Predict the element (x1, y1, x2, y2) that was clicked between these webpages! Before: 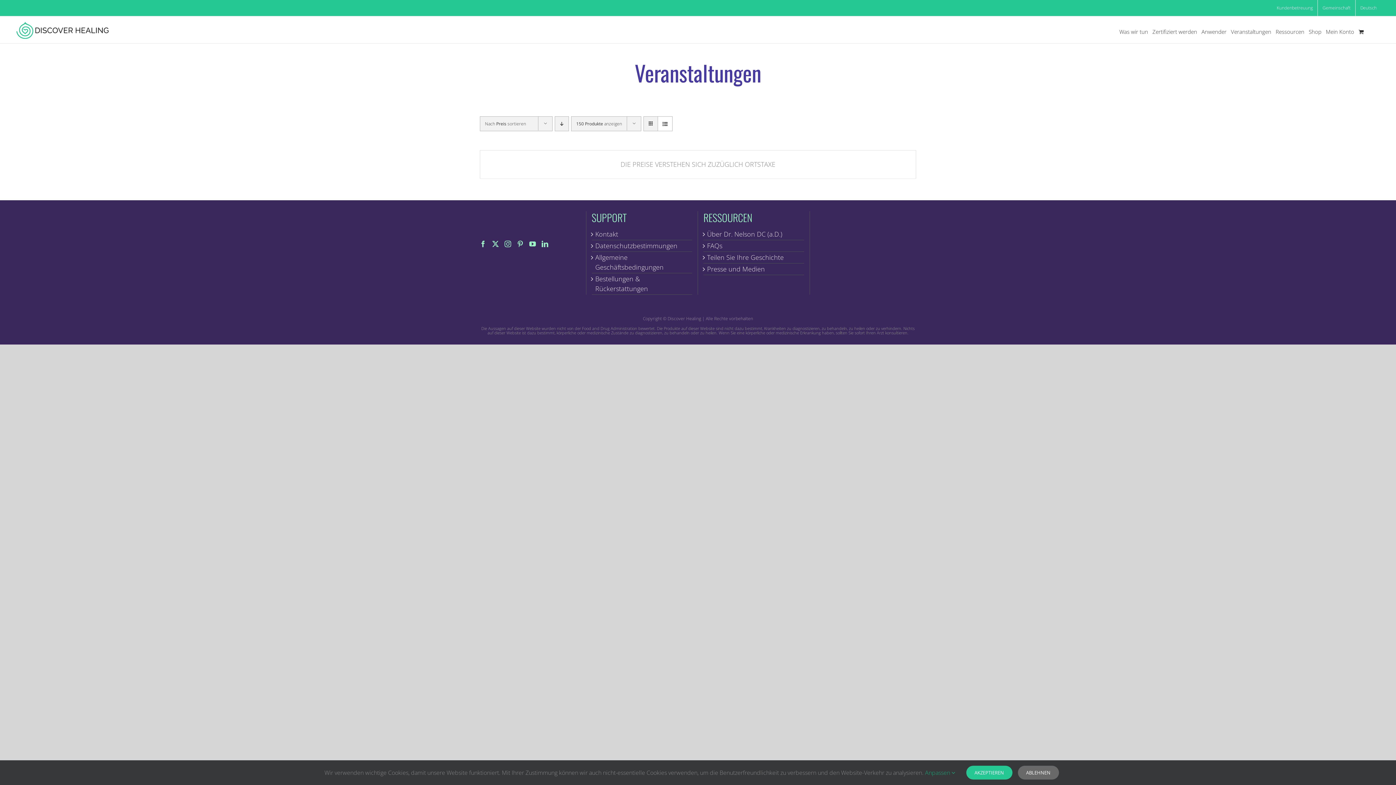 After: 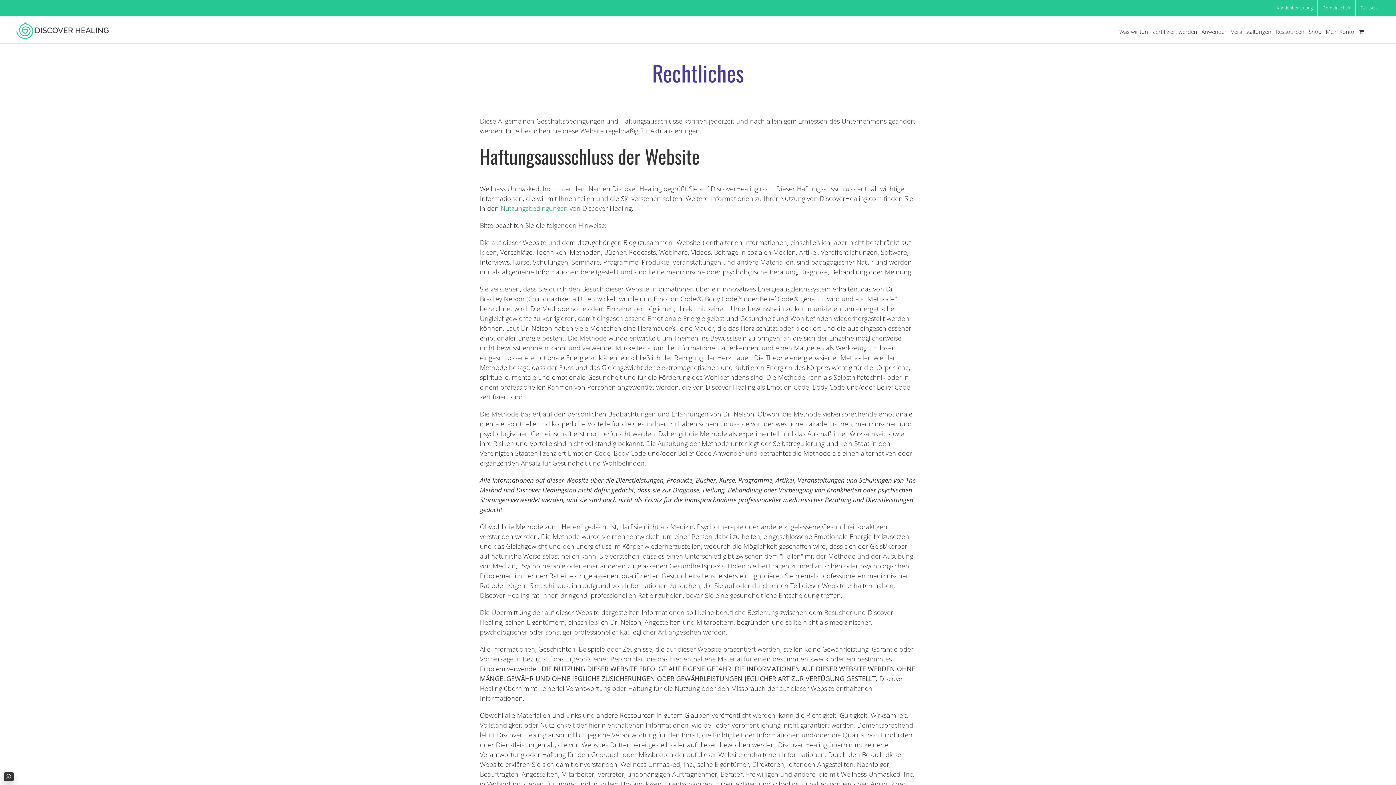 Action: label: Datenschutzbestimmungen bbox: (595, 241, 688, 250)